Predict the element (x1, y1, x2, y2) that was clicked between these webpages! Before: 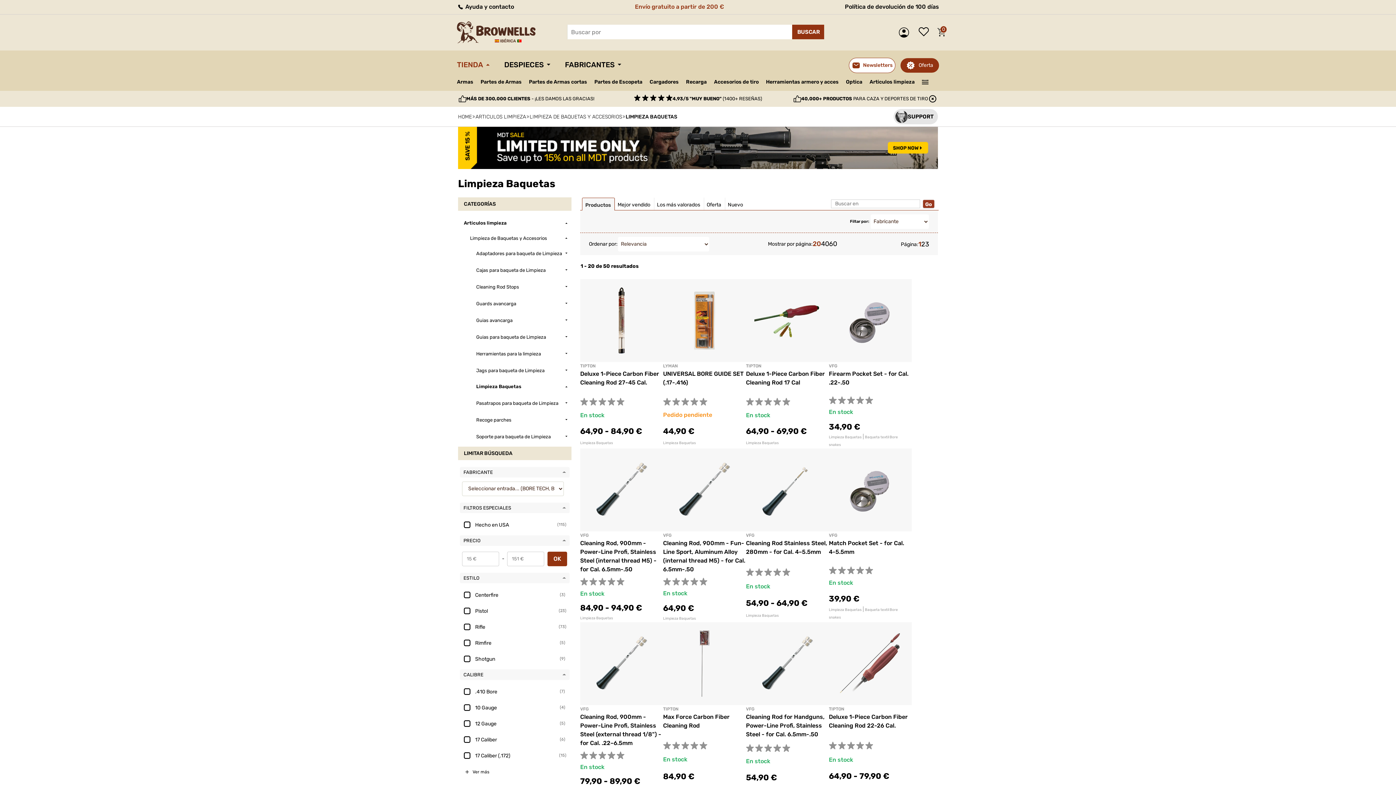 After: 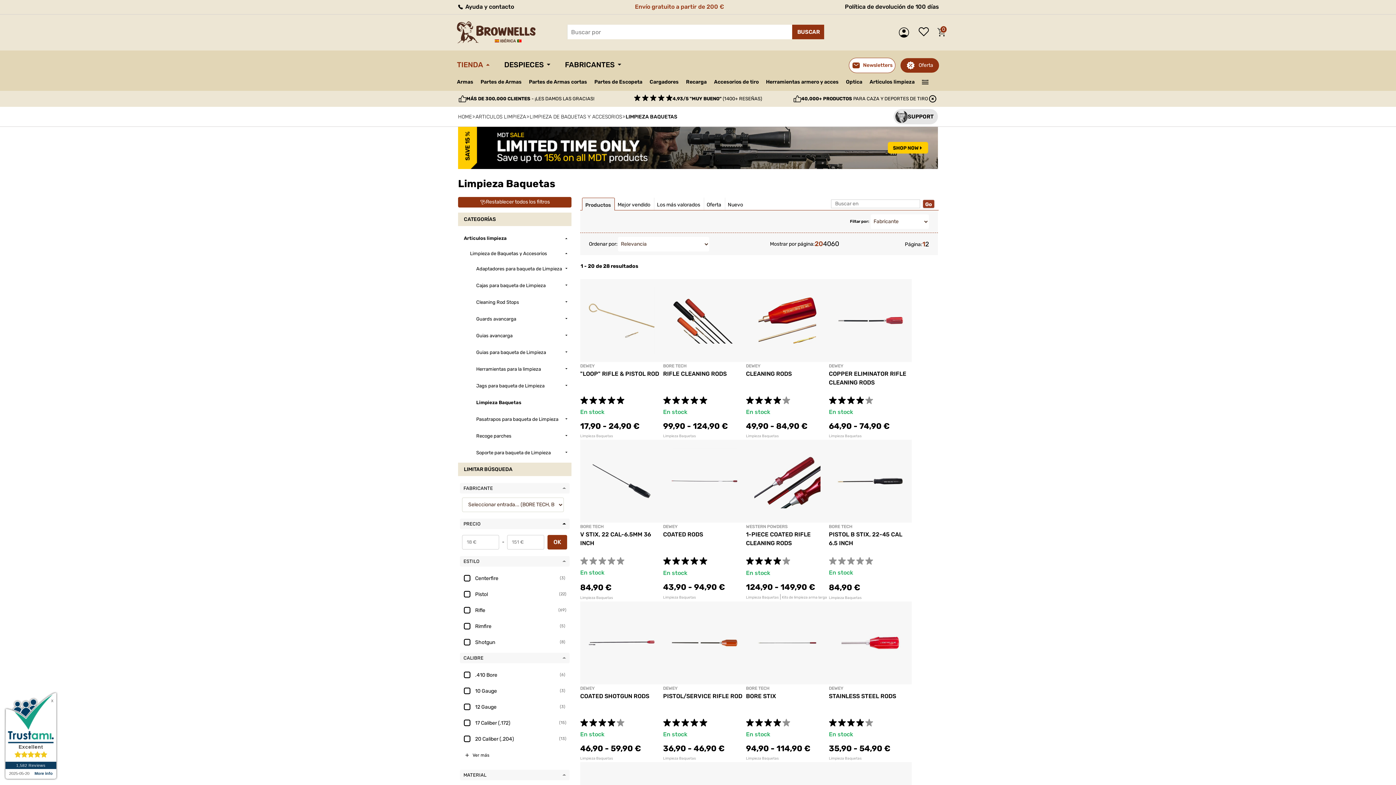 Action: label: Hecho en USA
 (115) bbox: (469, 520, 568, 529)